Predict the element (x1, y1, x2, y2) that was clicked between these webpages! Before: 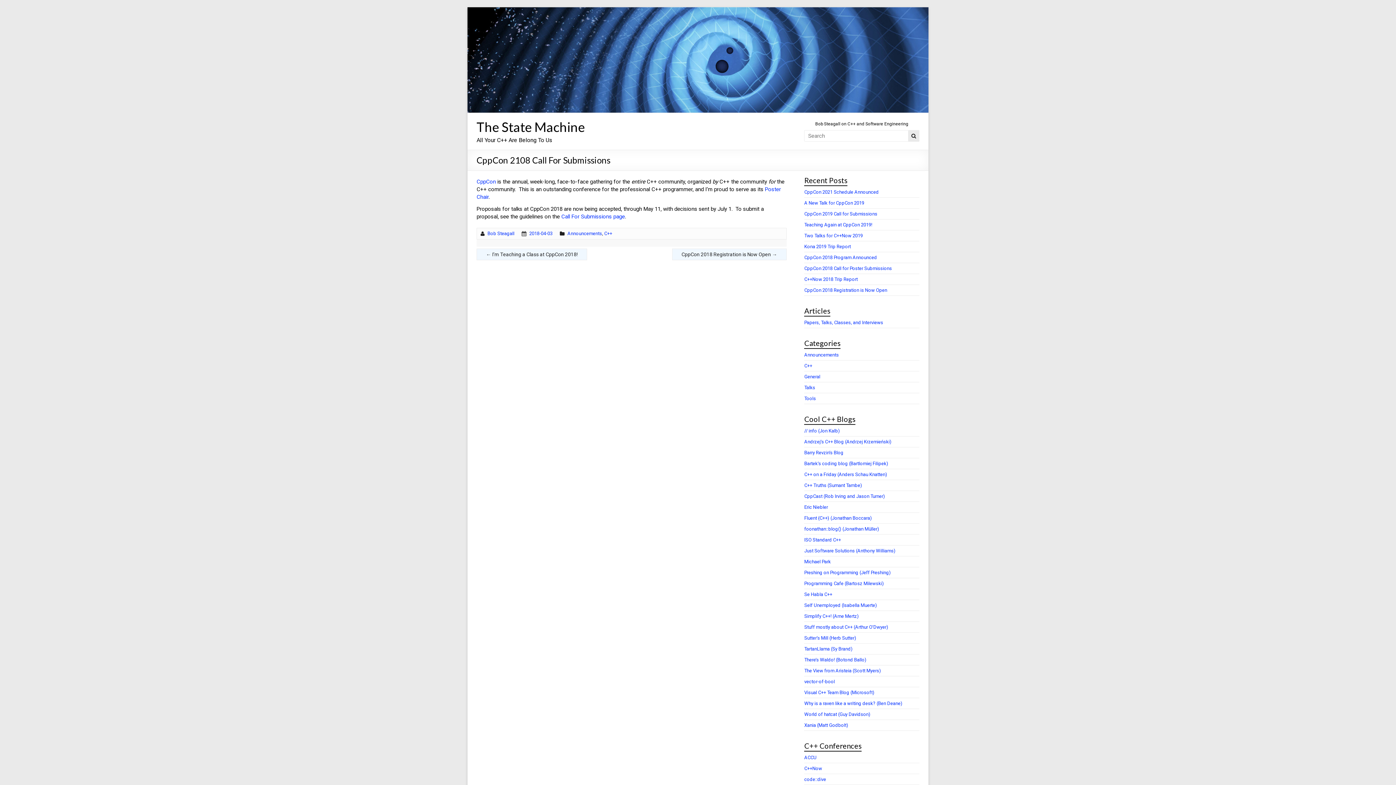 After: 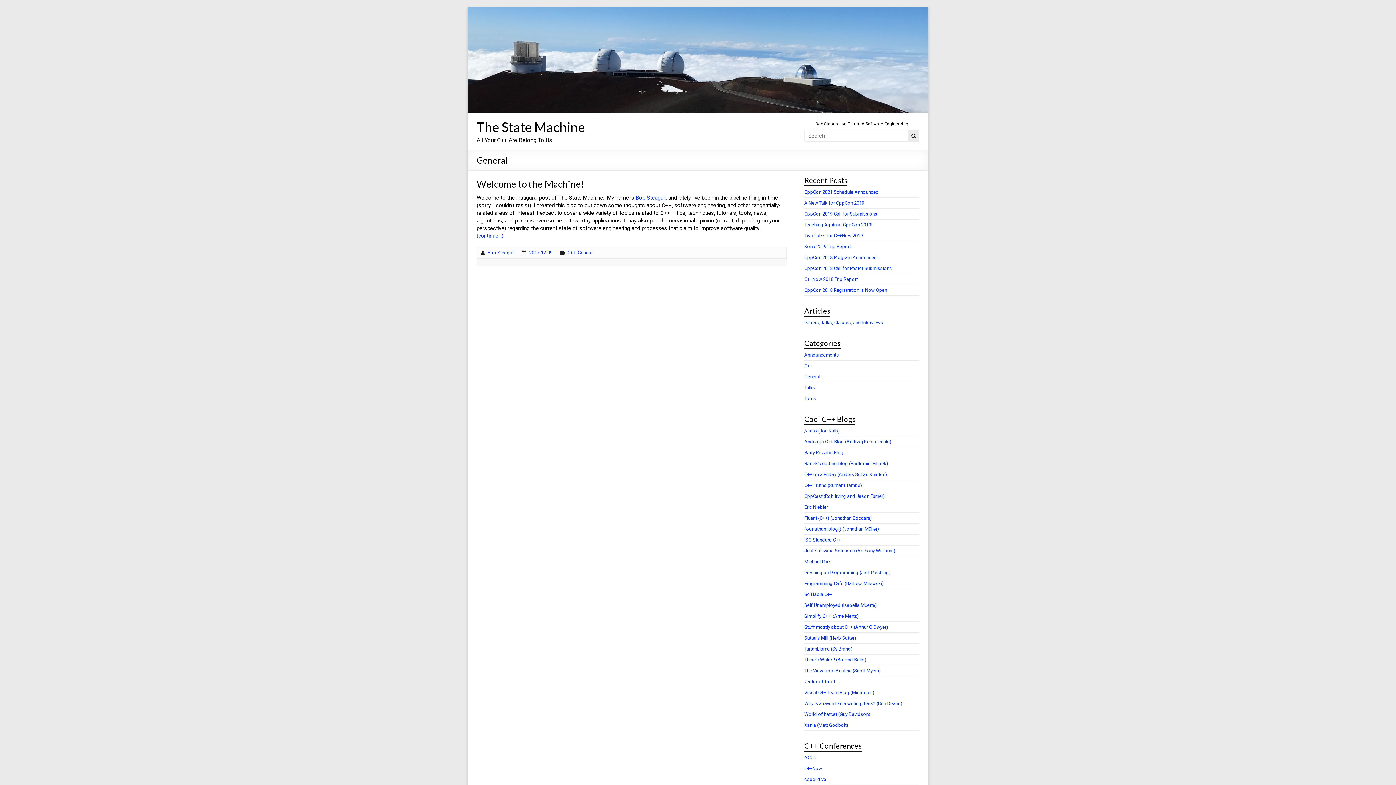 Action: label: General bbox: (804, 374, 820, 379)